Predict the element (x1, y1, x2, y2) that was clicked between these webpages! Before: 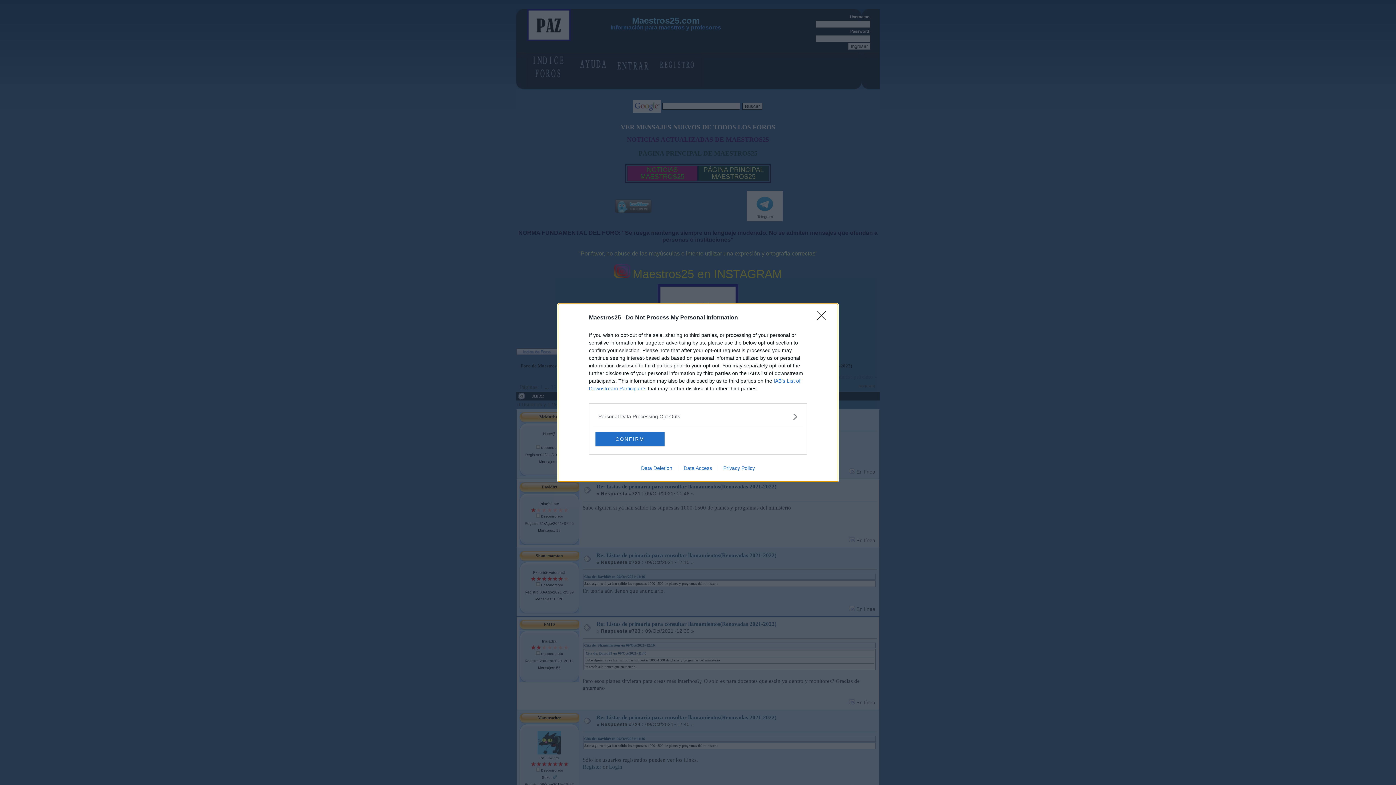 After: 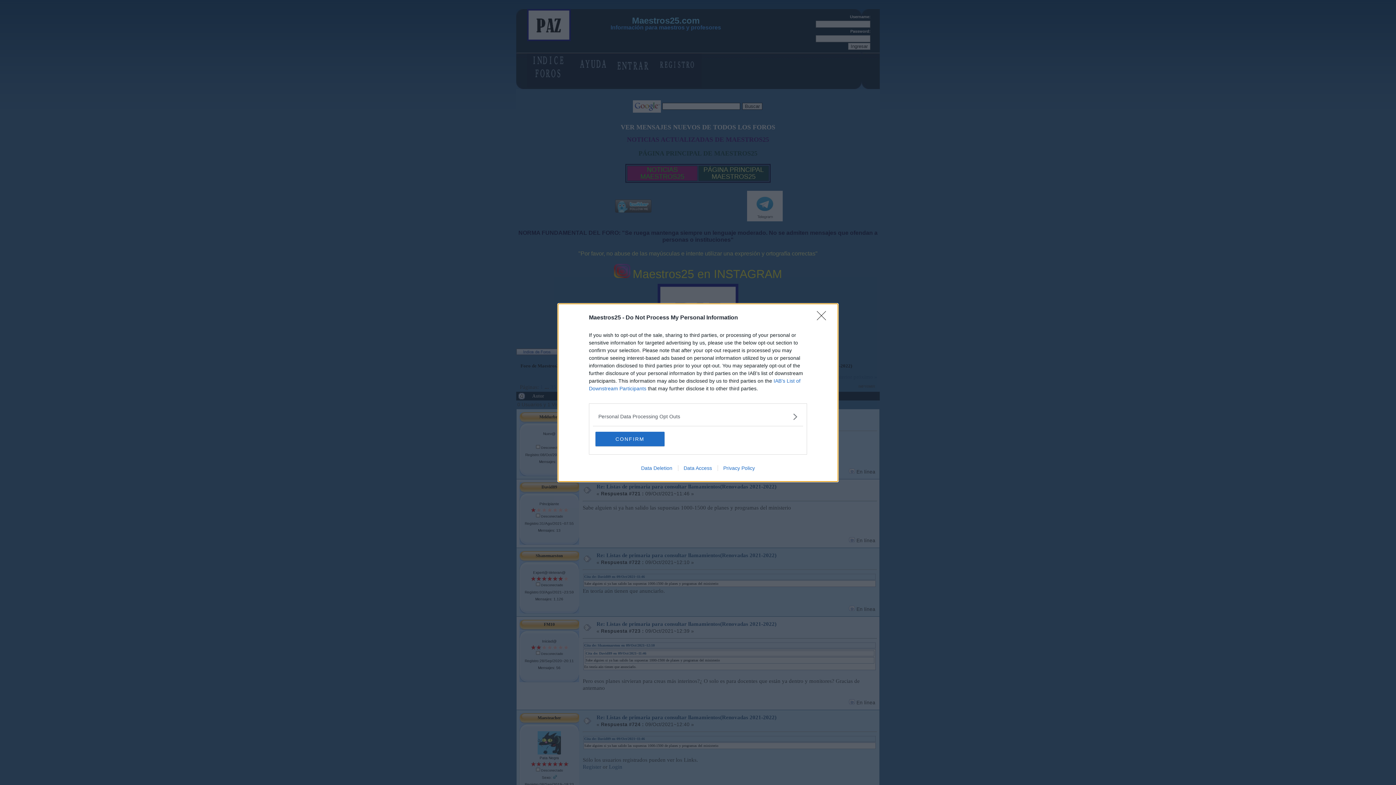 Action: bbox: (717, 465, 760, 471) label: Privacy Policy